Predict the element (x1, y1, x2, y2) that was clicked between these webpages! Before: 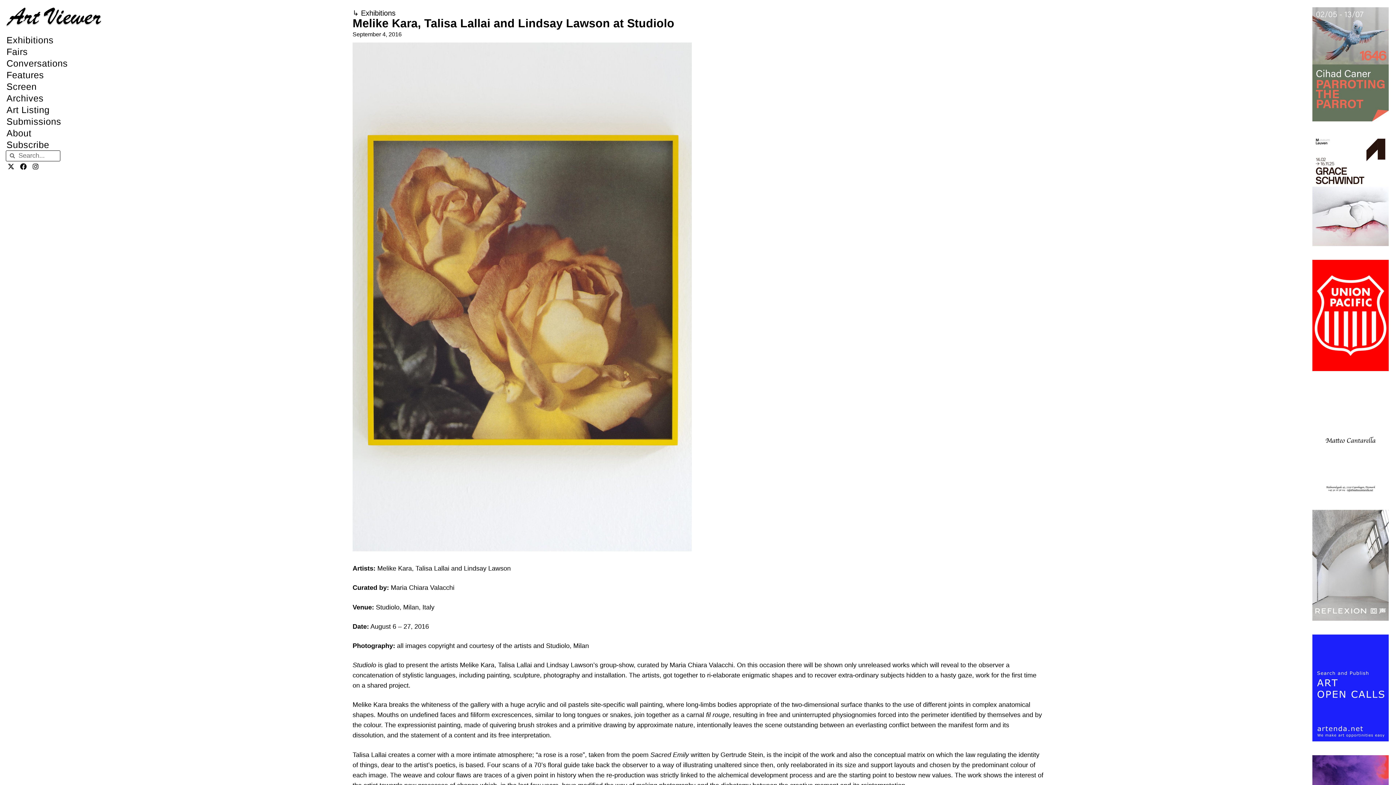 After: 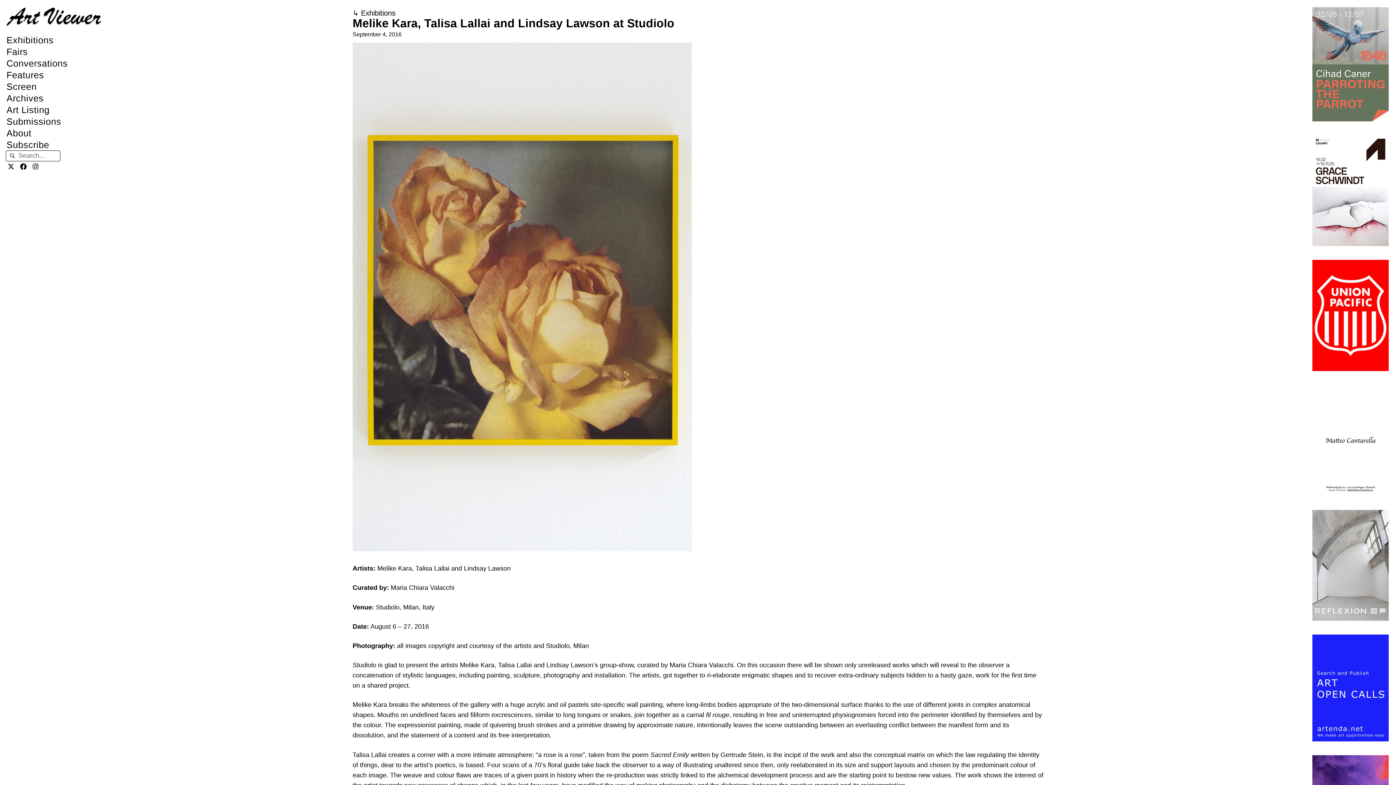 Action: bbox: (1312, 614, 1389, 623)